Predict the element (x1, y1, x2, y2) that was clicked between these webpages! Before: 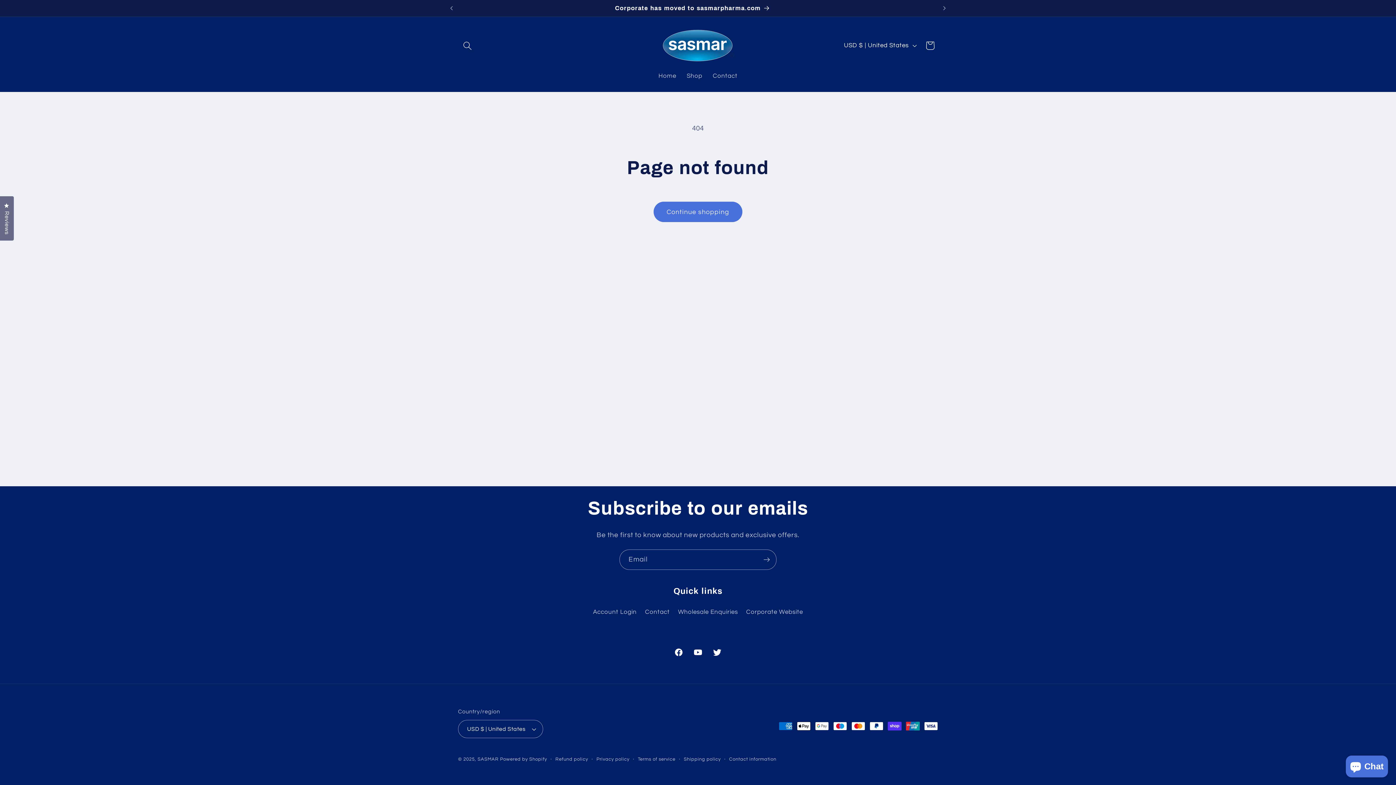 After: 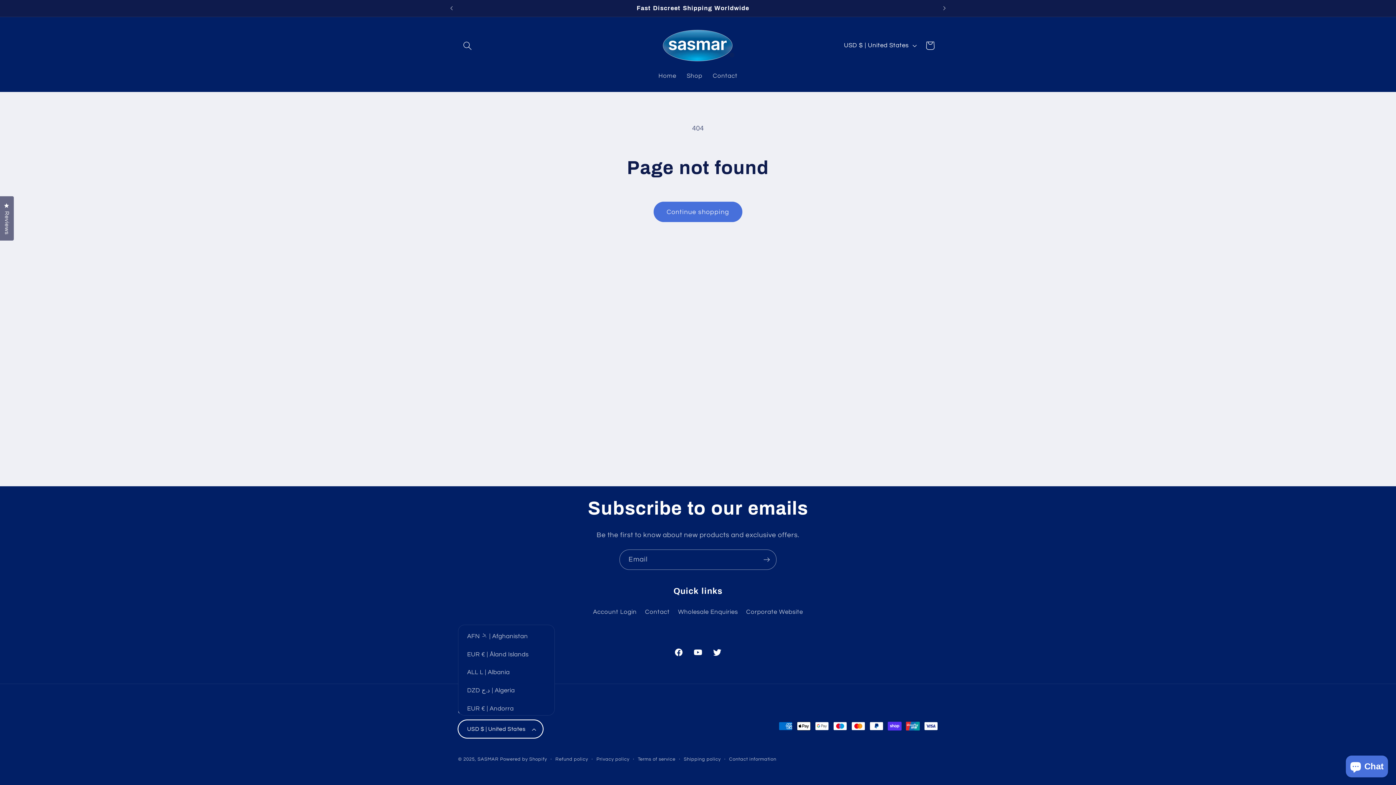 Action: label: USD $ | United States bbox: (458, 720, 543, 738)